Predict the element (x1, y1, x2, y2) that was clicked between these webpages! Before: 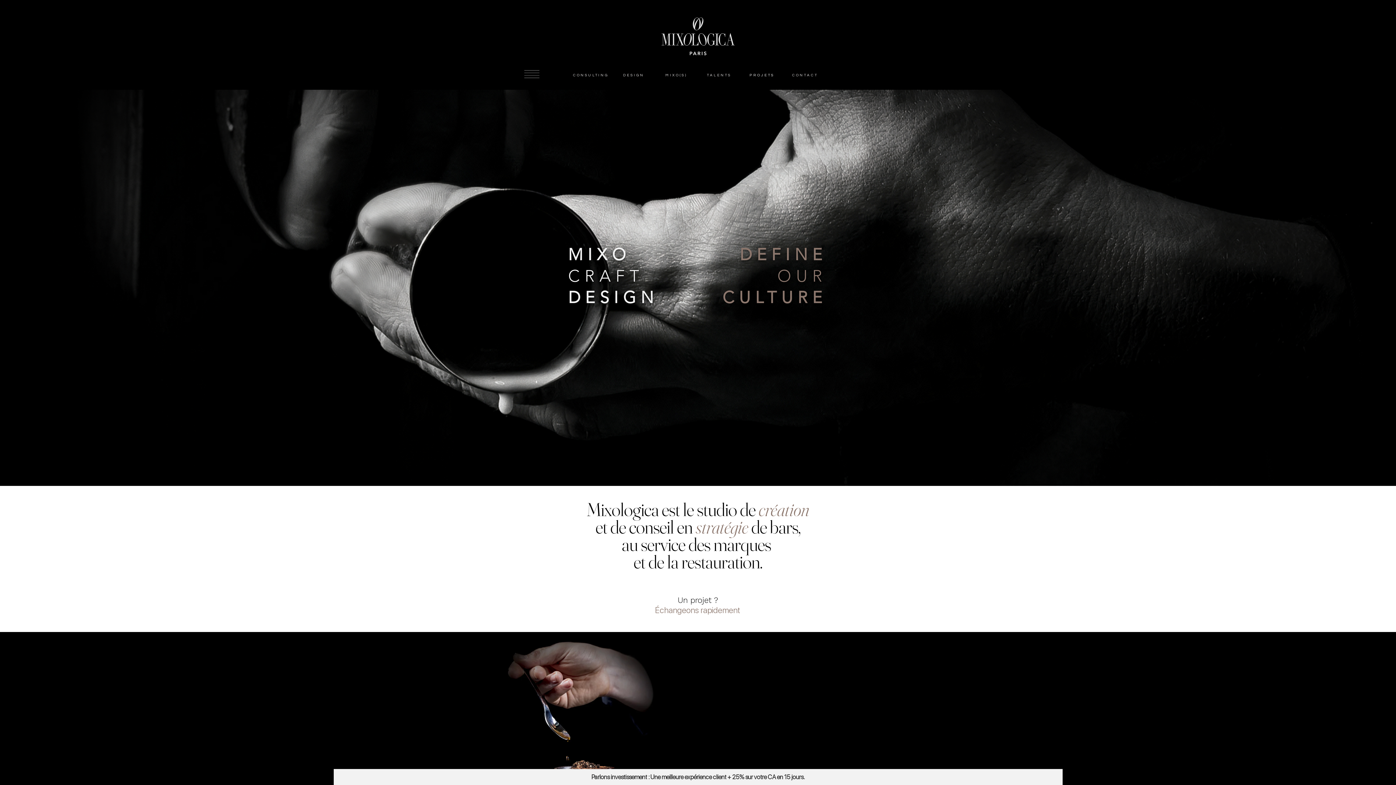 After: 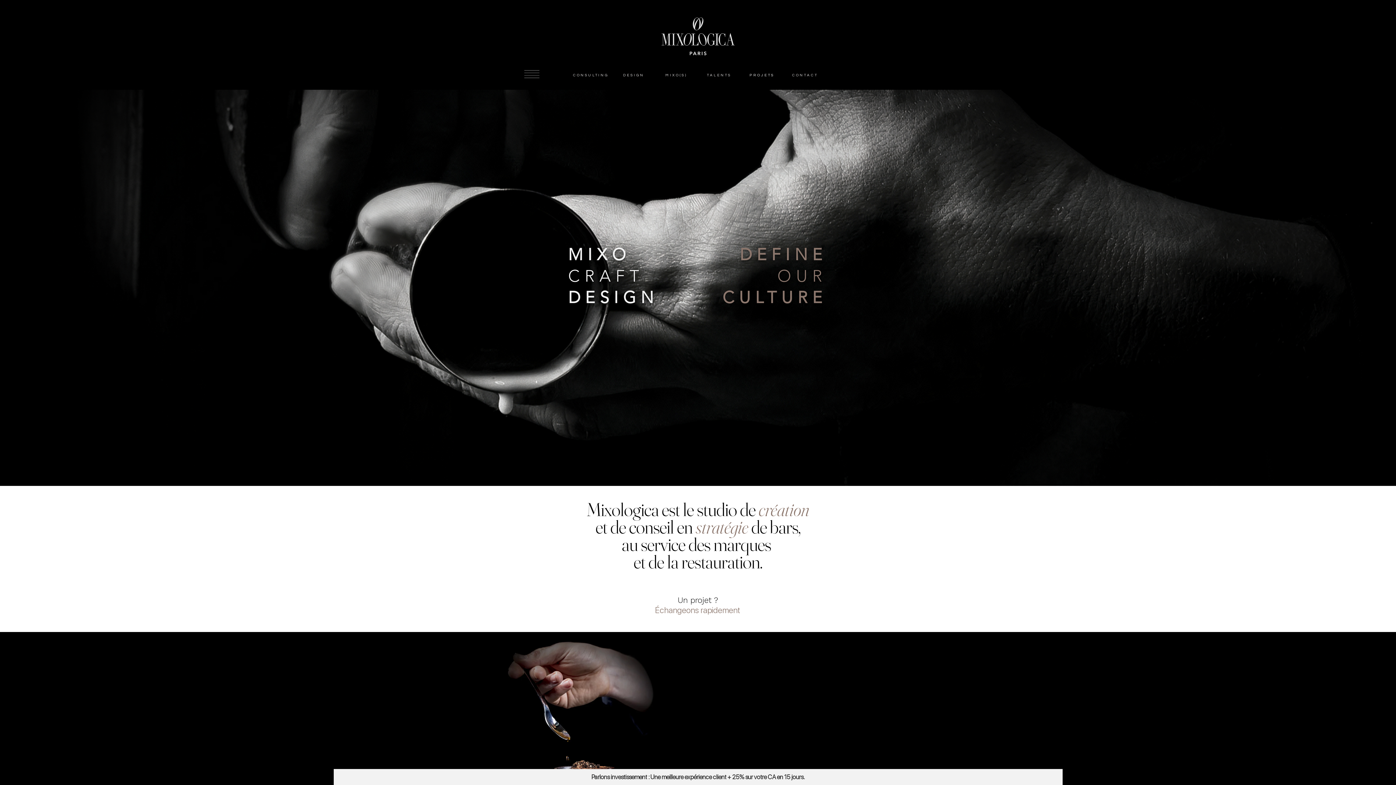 Action: label: Menu bbox: (521, 68, 542, 81)